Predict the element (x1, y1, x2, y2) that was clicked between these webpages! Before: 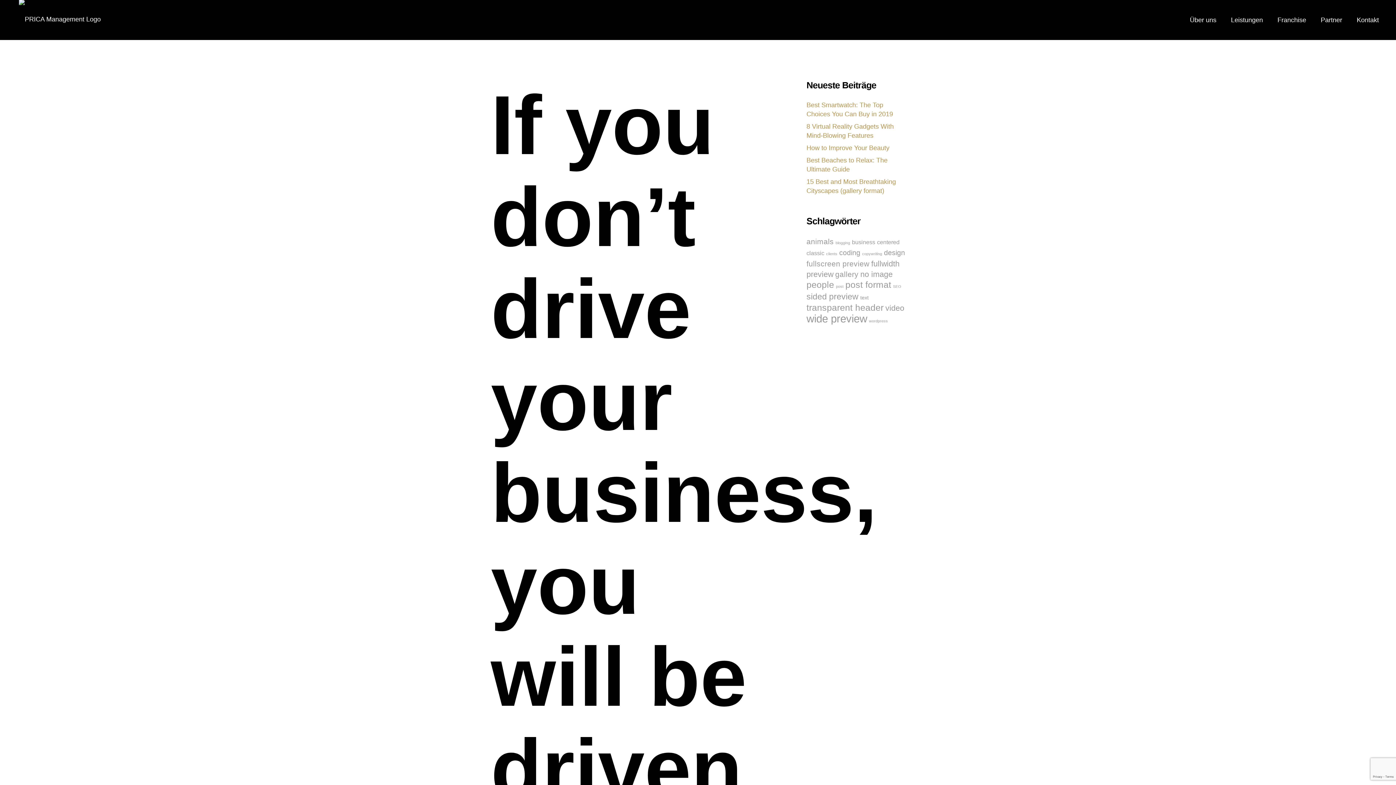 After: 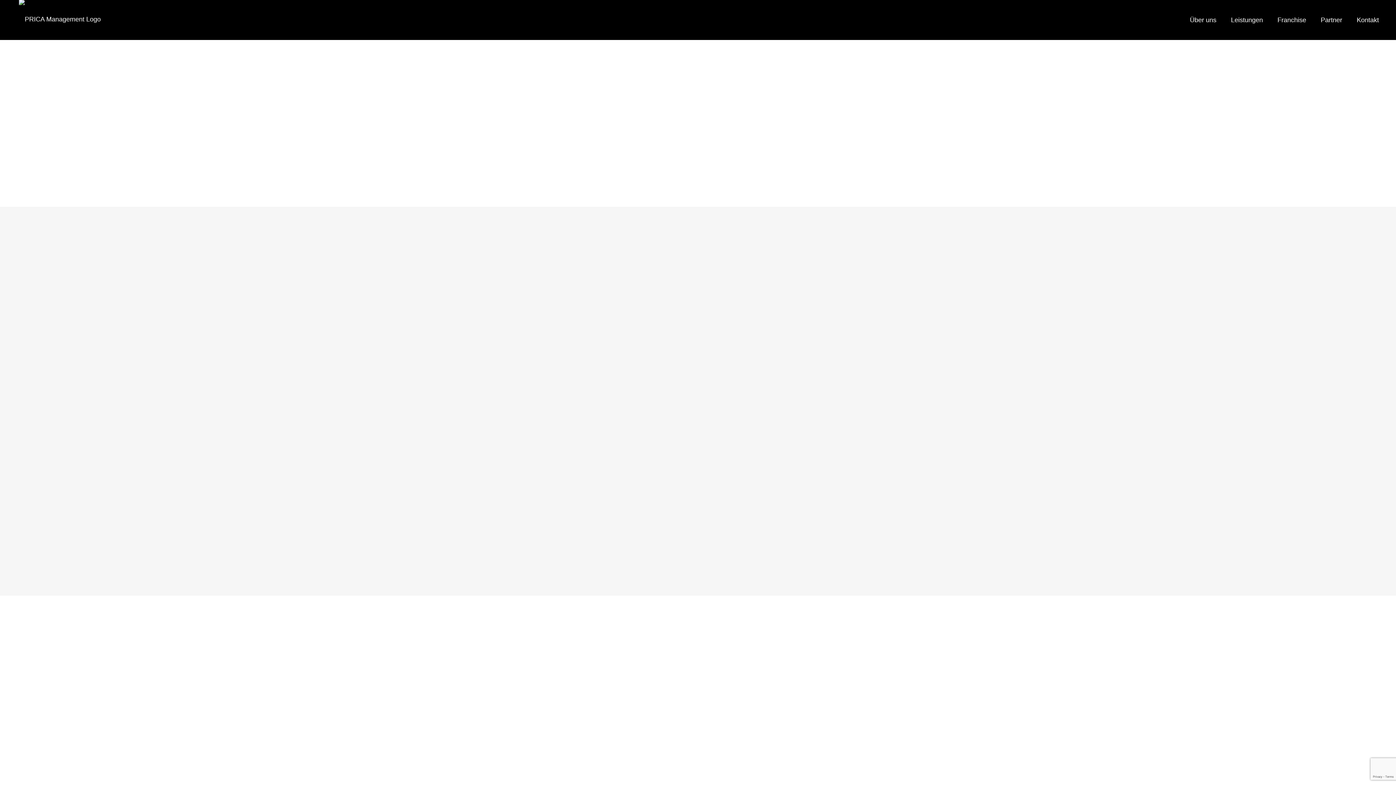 Action: bbox: (1182, 0, 1224, 40) label: Über uns